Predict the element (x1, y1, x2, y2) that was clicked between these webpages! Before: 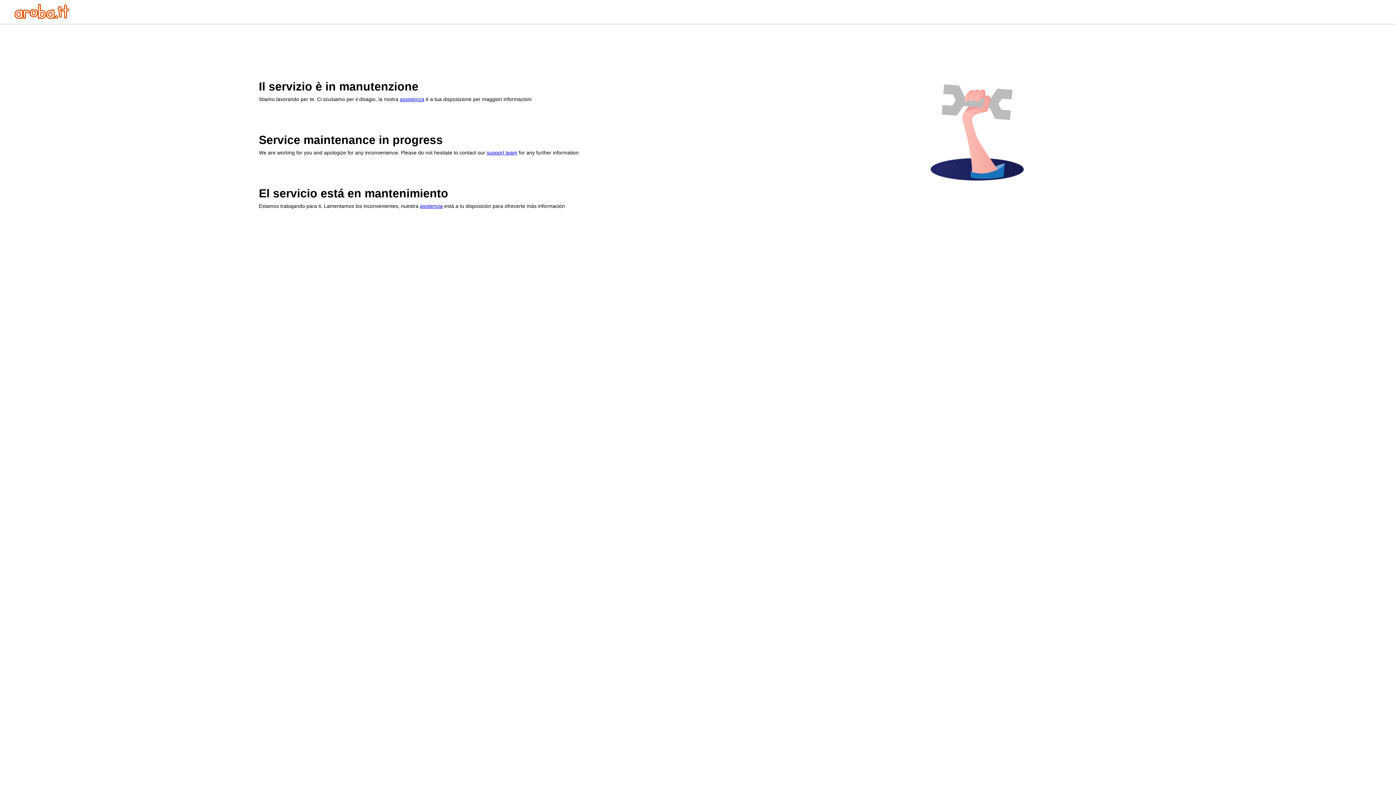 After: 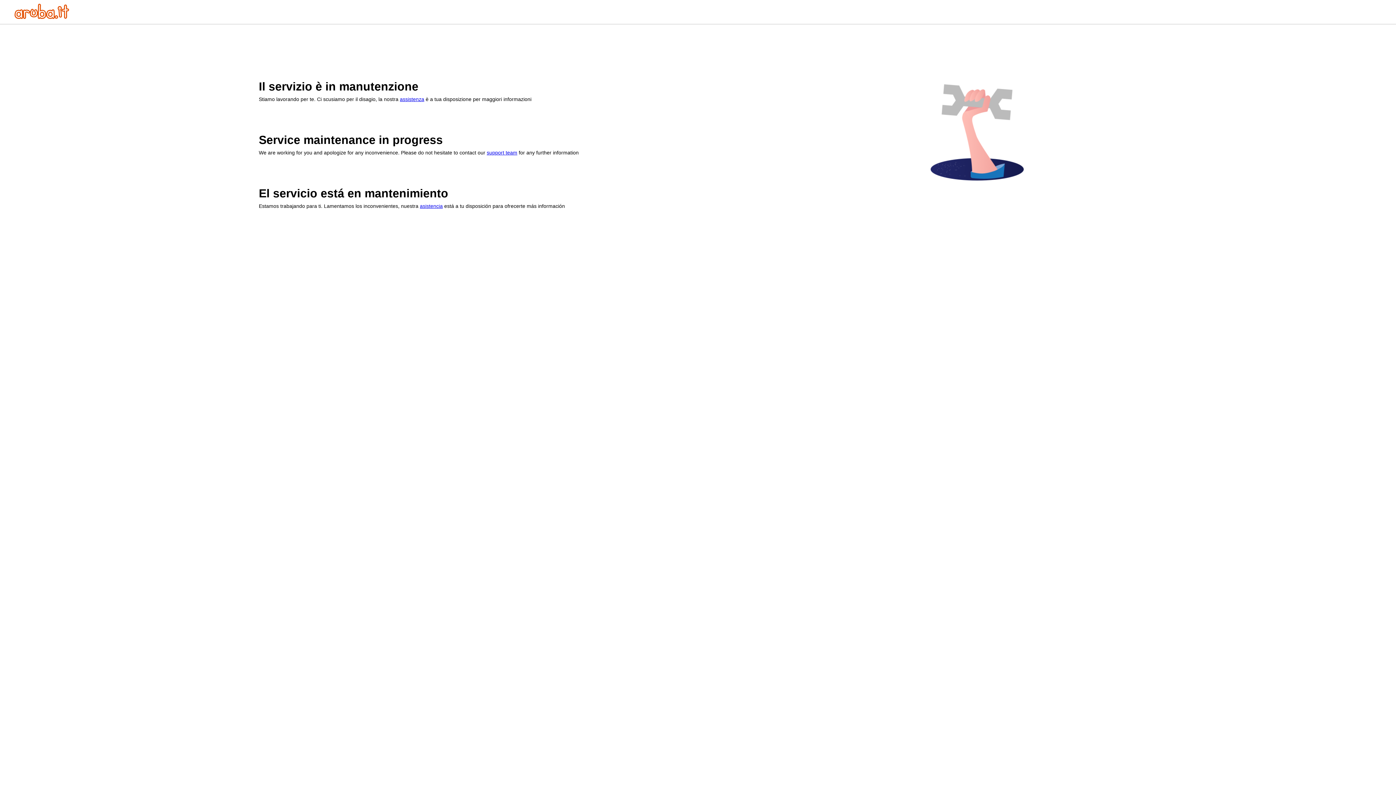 Action: label: assistenza bbox: (400, 96, 424, 102)